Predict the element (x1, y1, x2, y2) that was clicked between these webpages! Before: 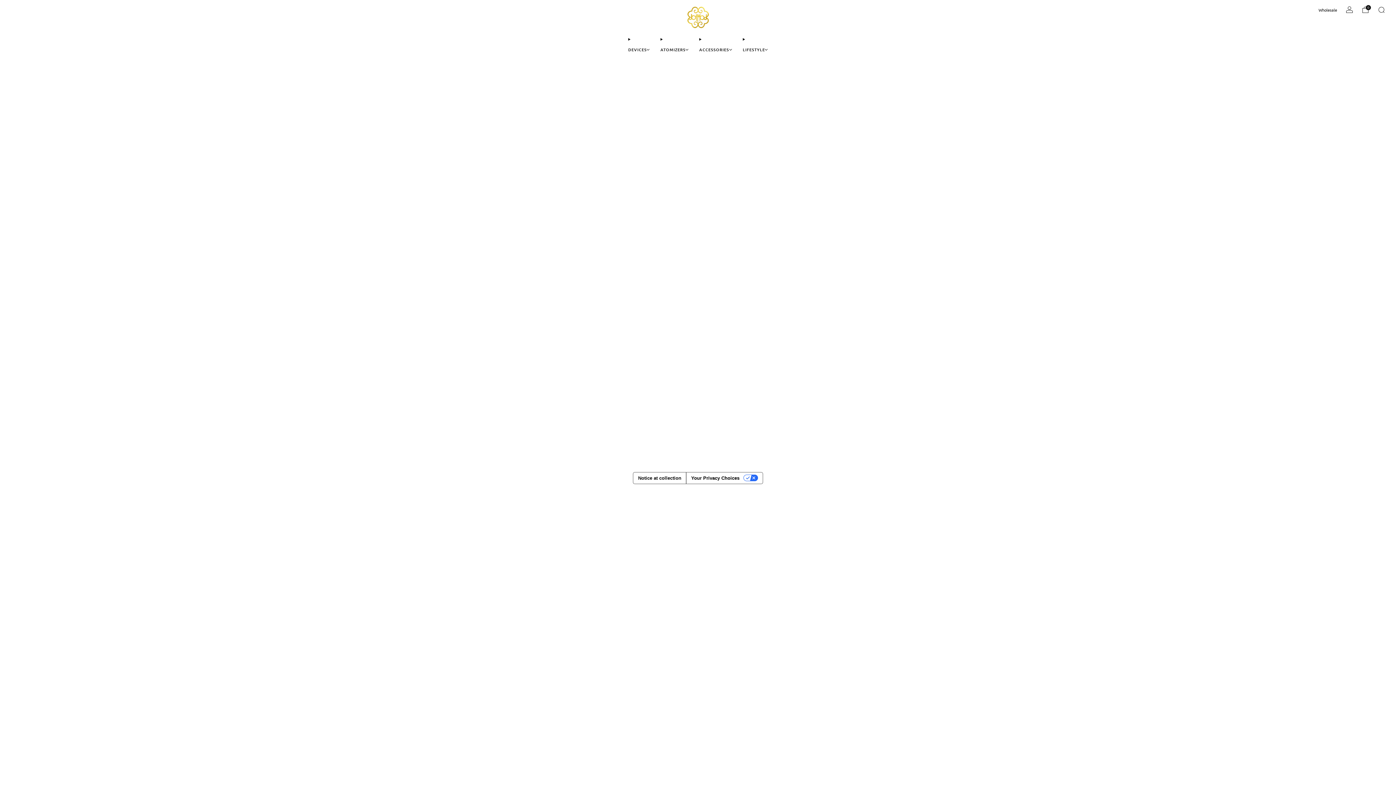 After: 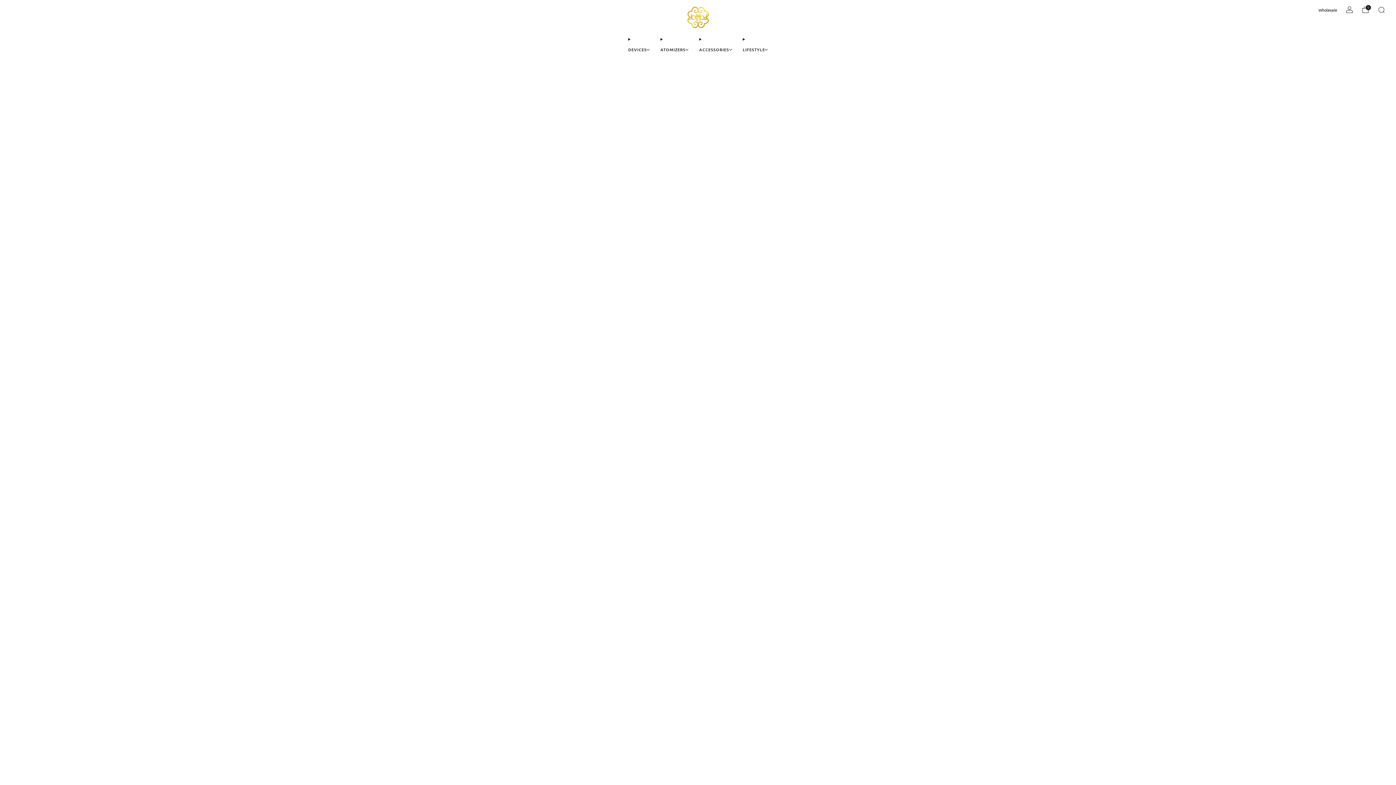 Action: bbox: (628, 43, 649, 55) label: DEVICES